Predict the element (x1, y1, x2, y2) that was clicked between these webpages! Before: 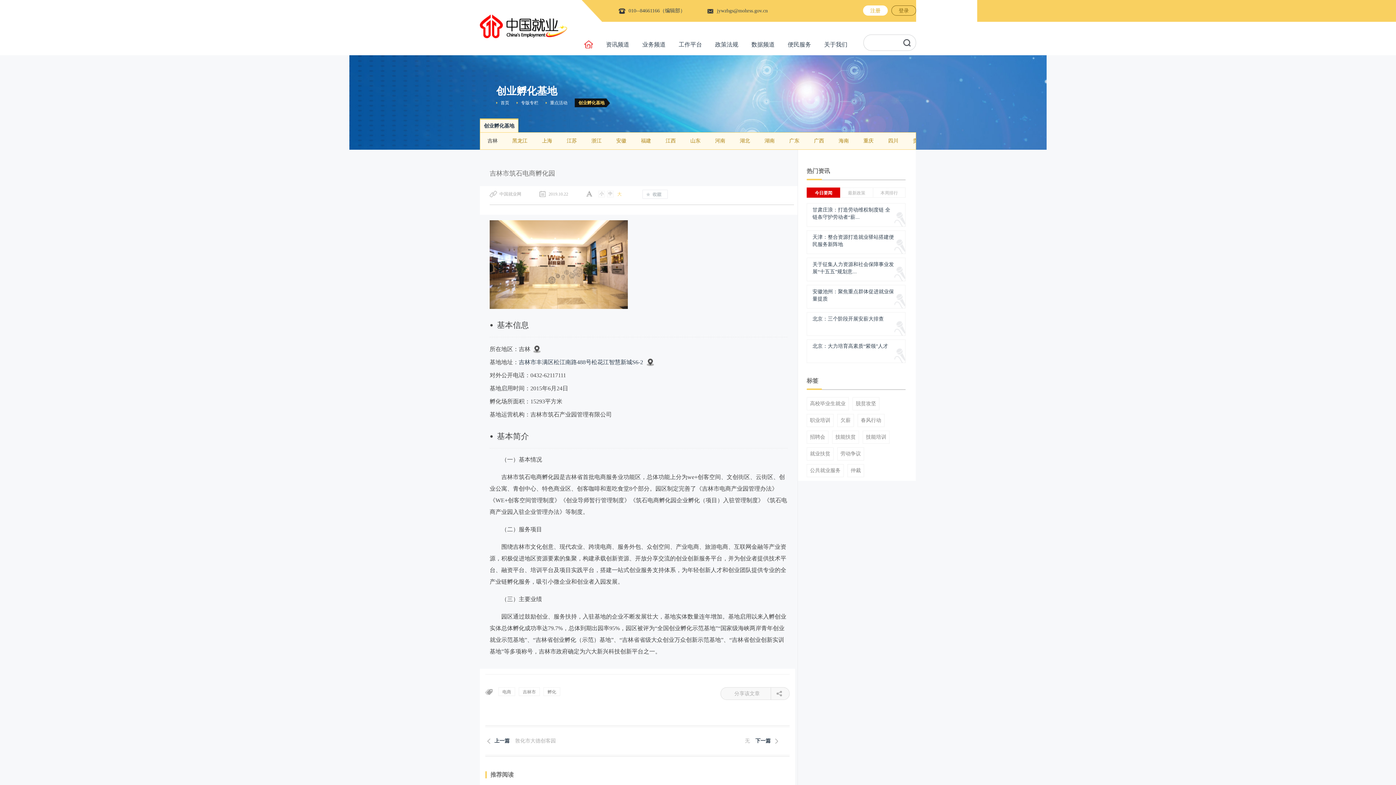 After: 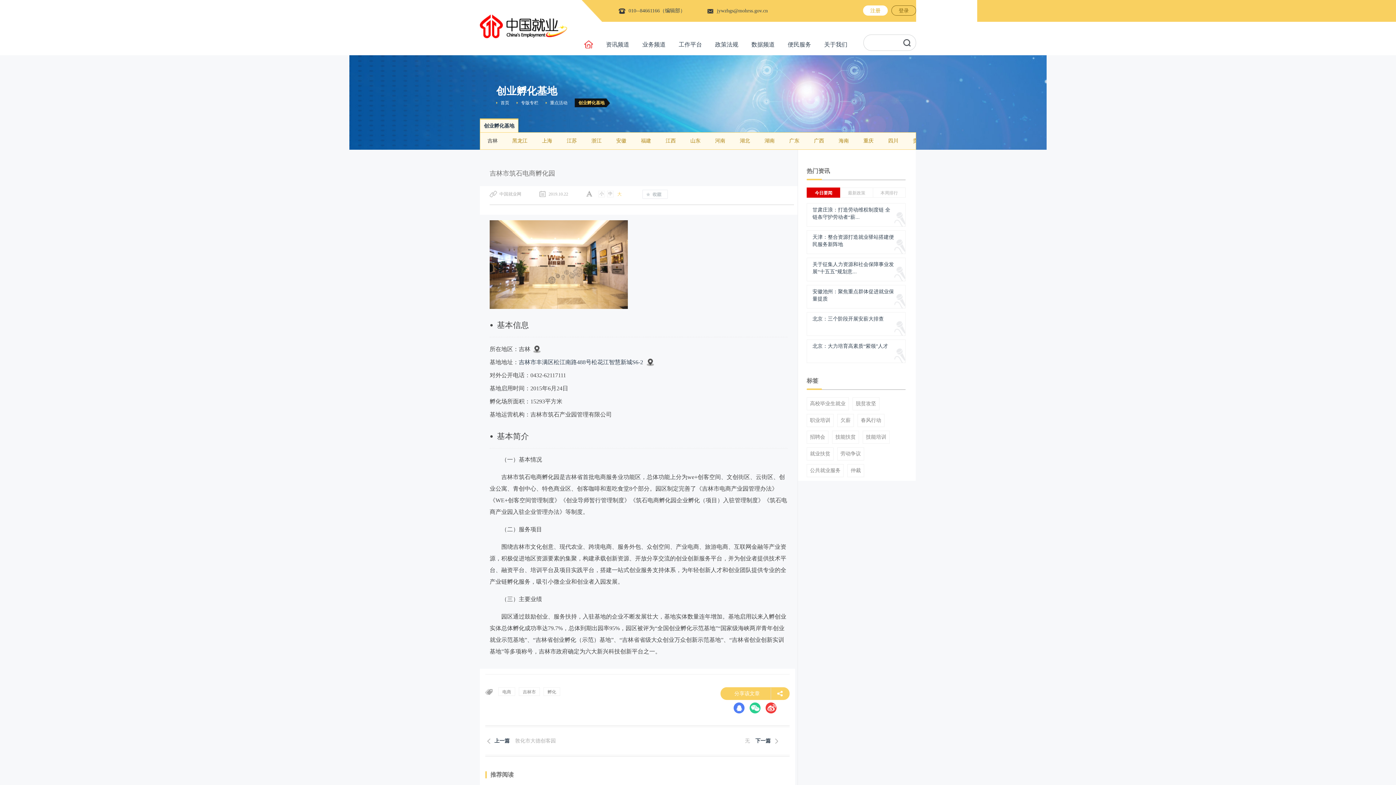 Action: label: 分享该文章 bbox: (720, 687, 789, 700)